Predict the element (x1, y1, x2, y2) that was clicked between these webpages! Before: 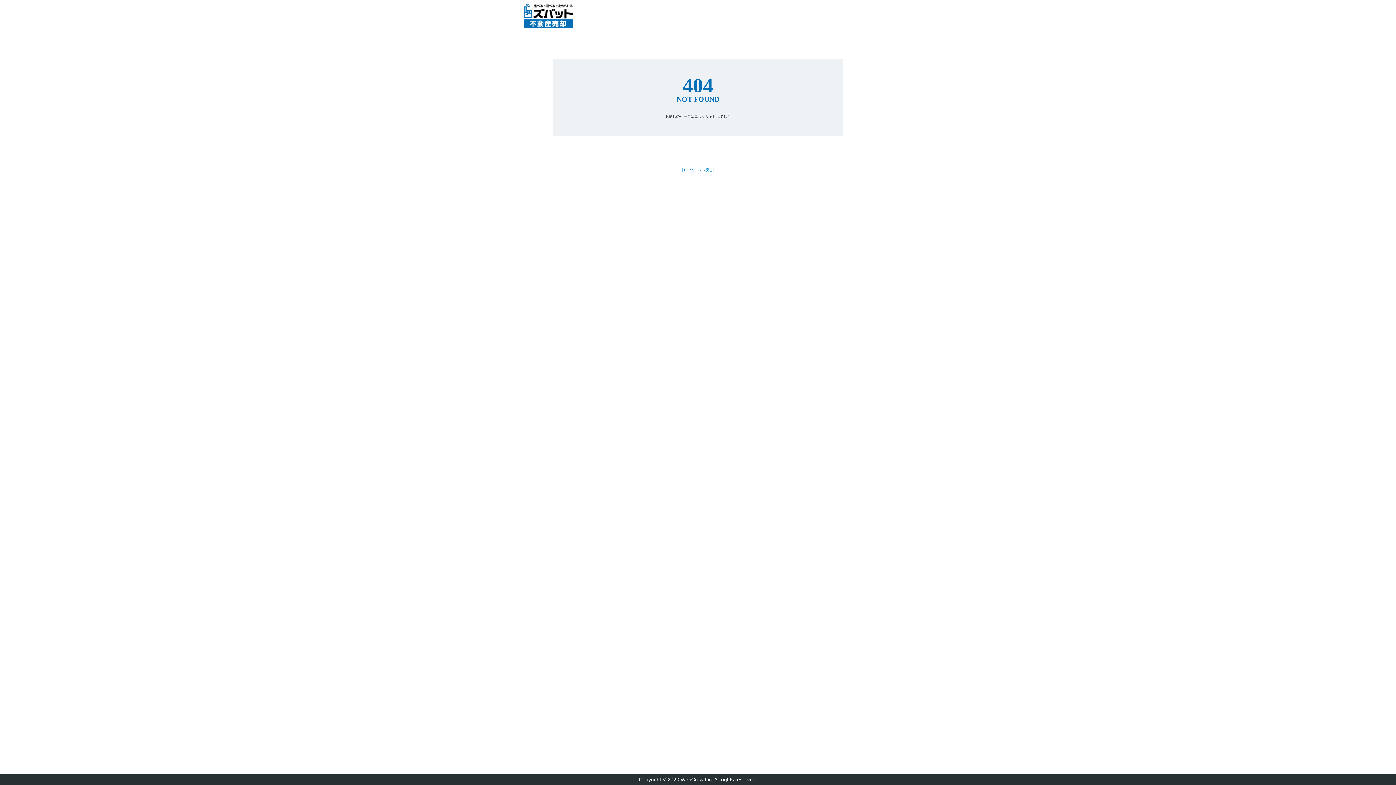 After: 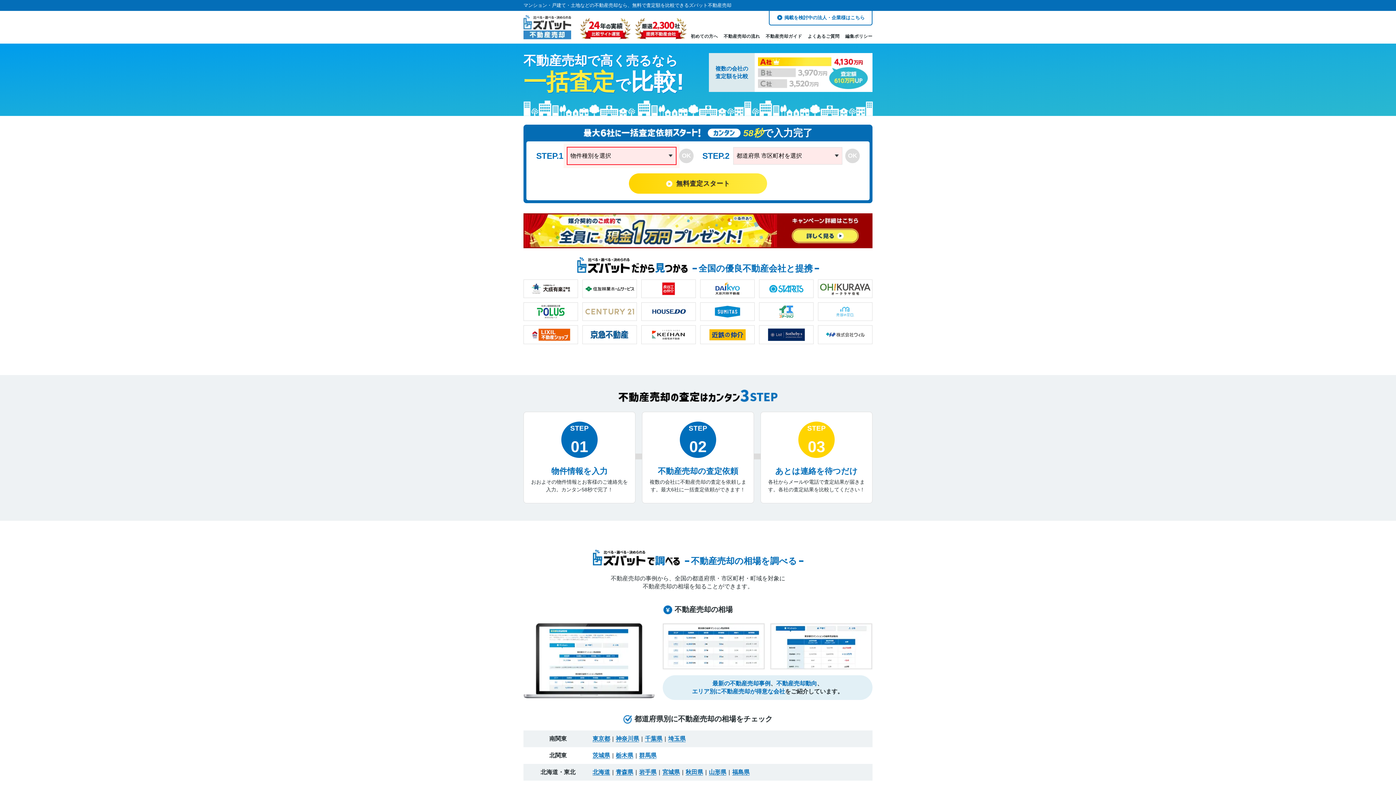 Action: bbox: (523, 3, 593, 28)